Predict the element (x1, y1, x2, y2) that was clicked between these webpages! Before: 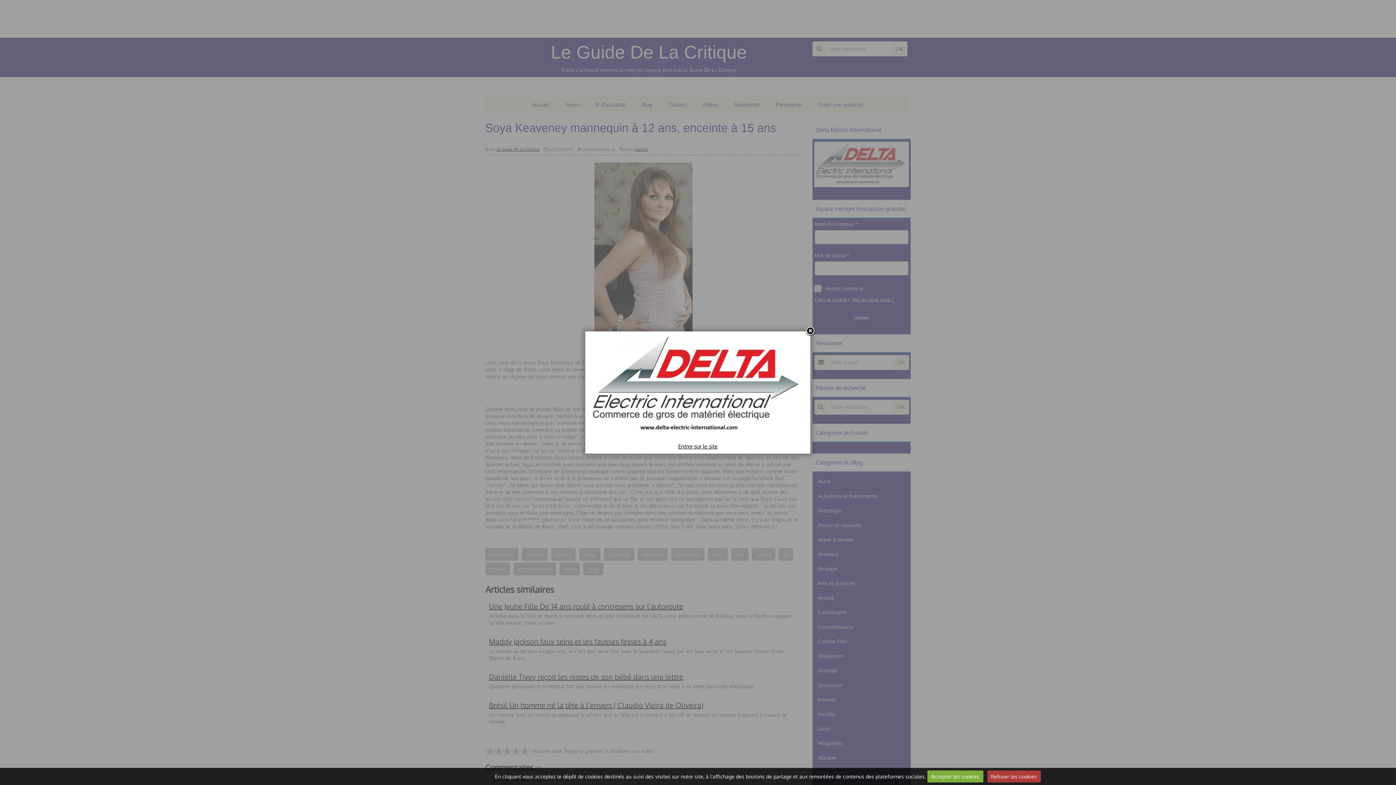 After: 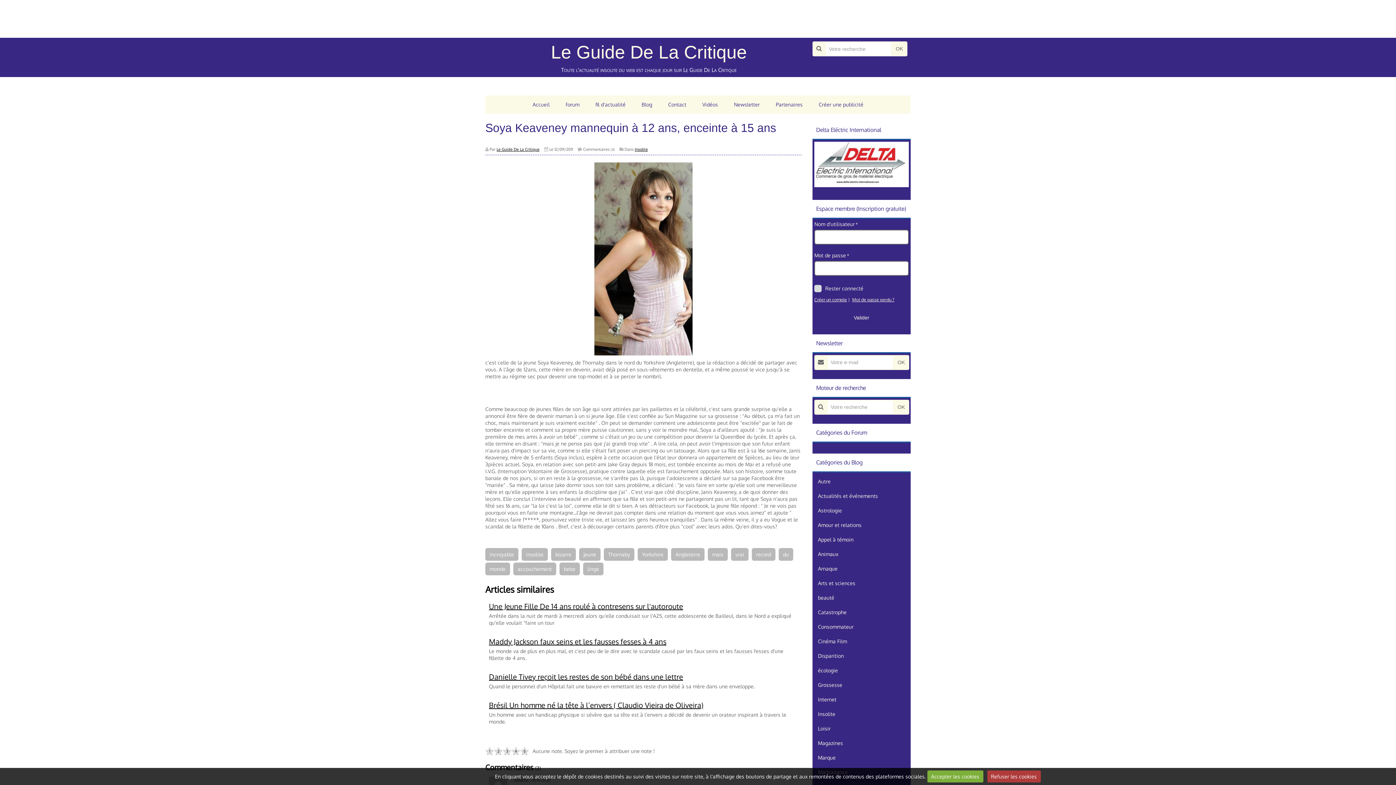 Action: bbox: (678, 442, 717, 450) label: Entrer sur le site